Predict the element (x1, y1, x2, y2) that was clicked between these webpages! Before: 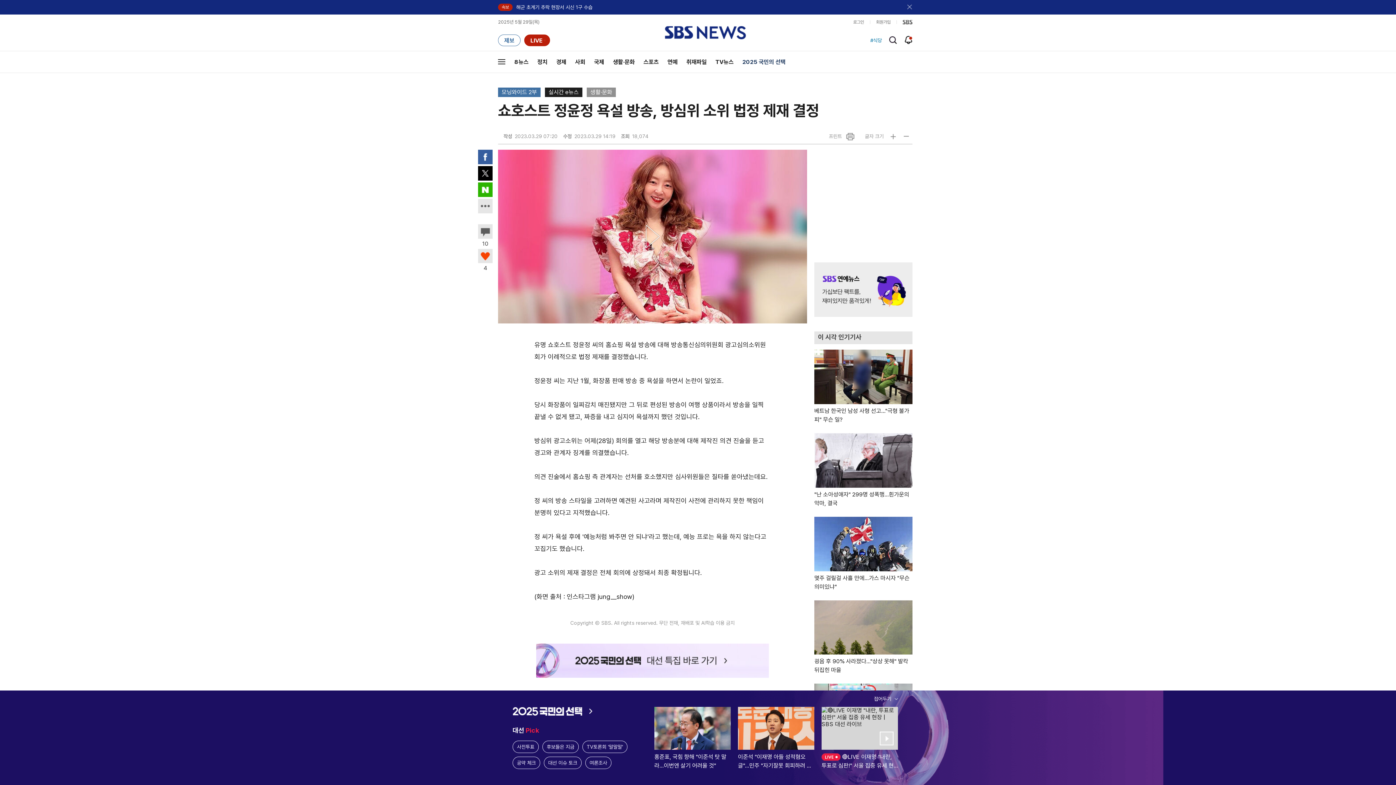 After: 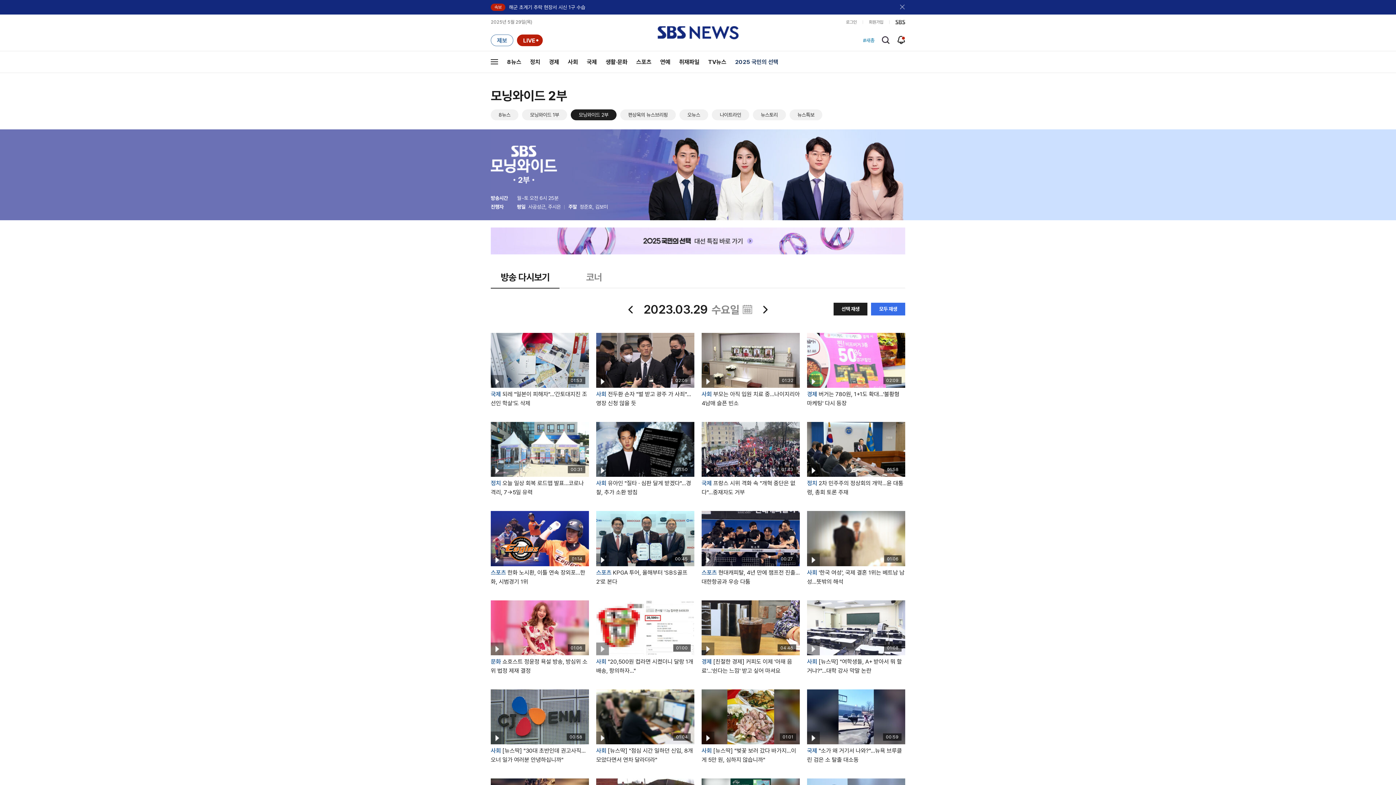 Action: label: 모닝와이드 2부 bbox: (498, 87, 540, 96)